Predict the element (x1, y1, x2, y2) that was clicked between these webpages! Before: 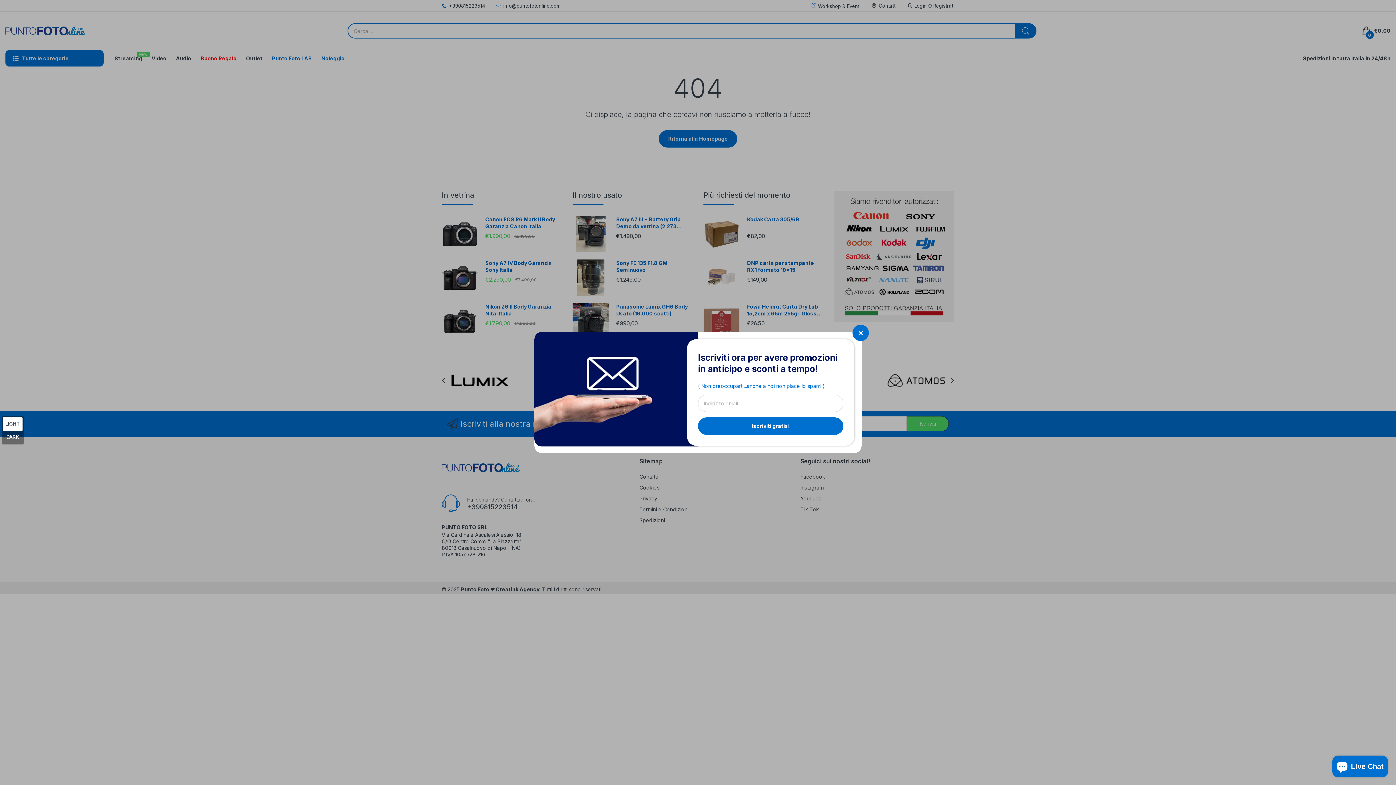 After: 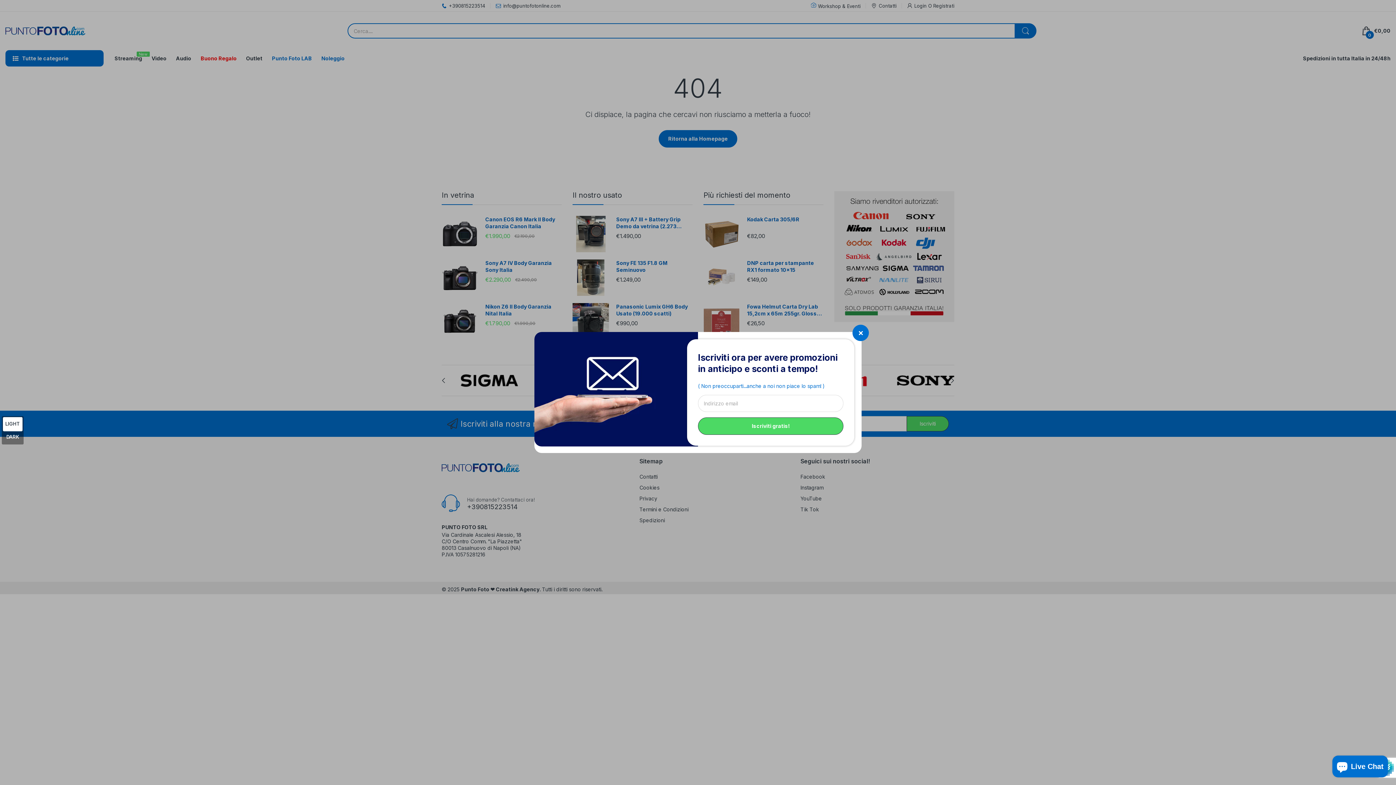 Action: bbox: (698, 417, 843, 435) label: Iscriviti gratis!